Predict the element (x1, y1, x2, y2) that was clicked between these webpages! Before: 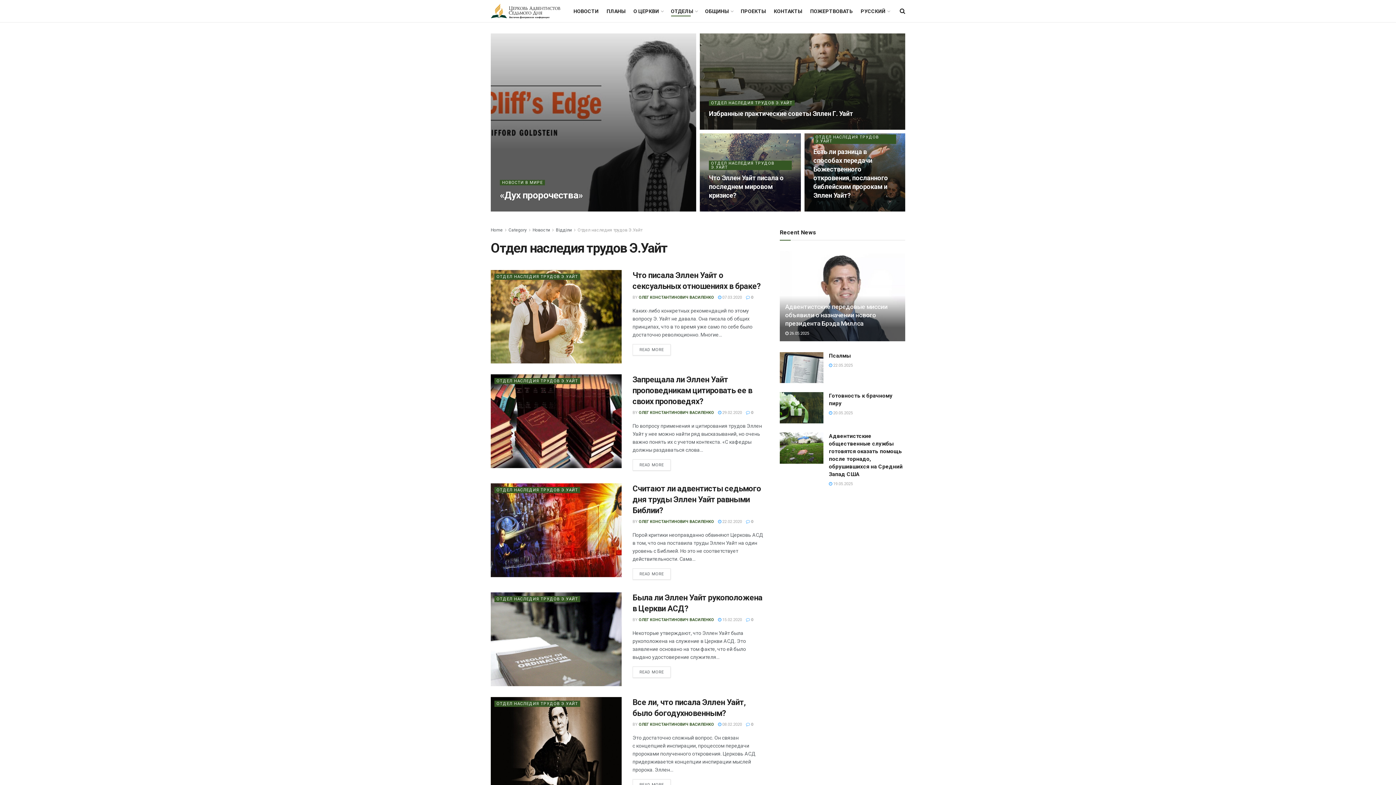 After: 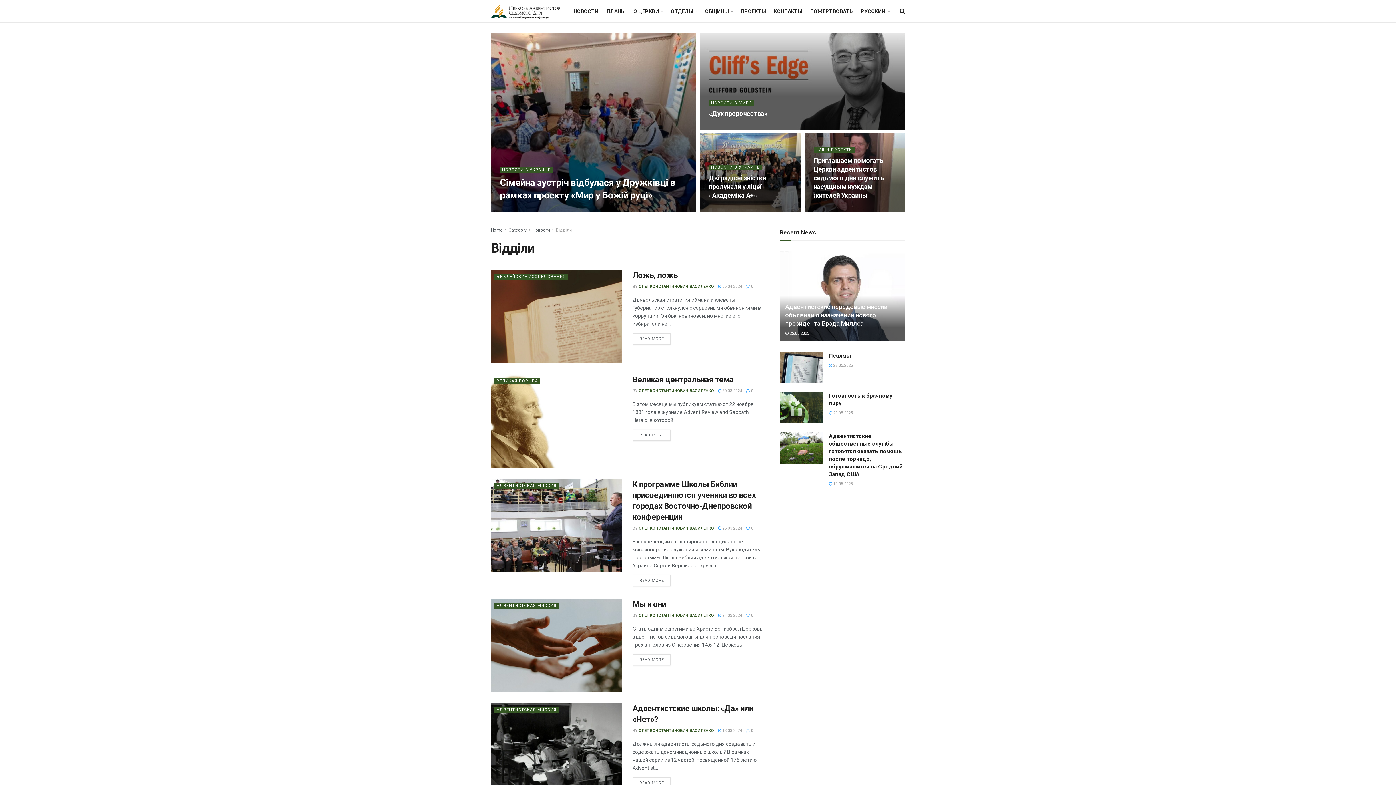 Action: label: ОТДЕЛЫ bbox: (671, 6, 697, 16)